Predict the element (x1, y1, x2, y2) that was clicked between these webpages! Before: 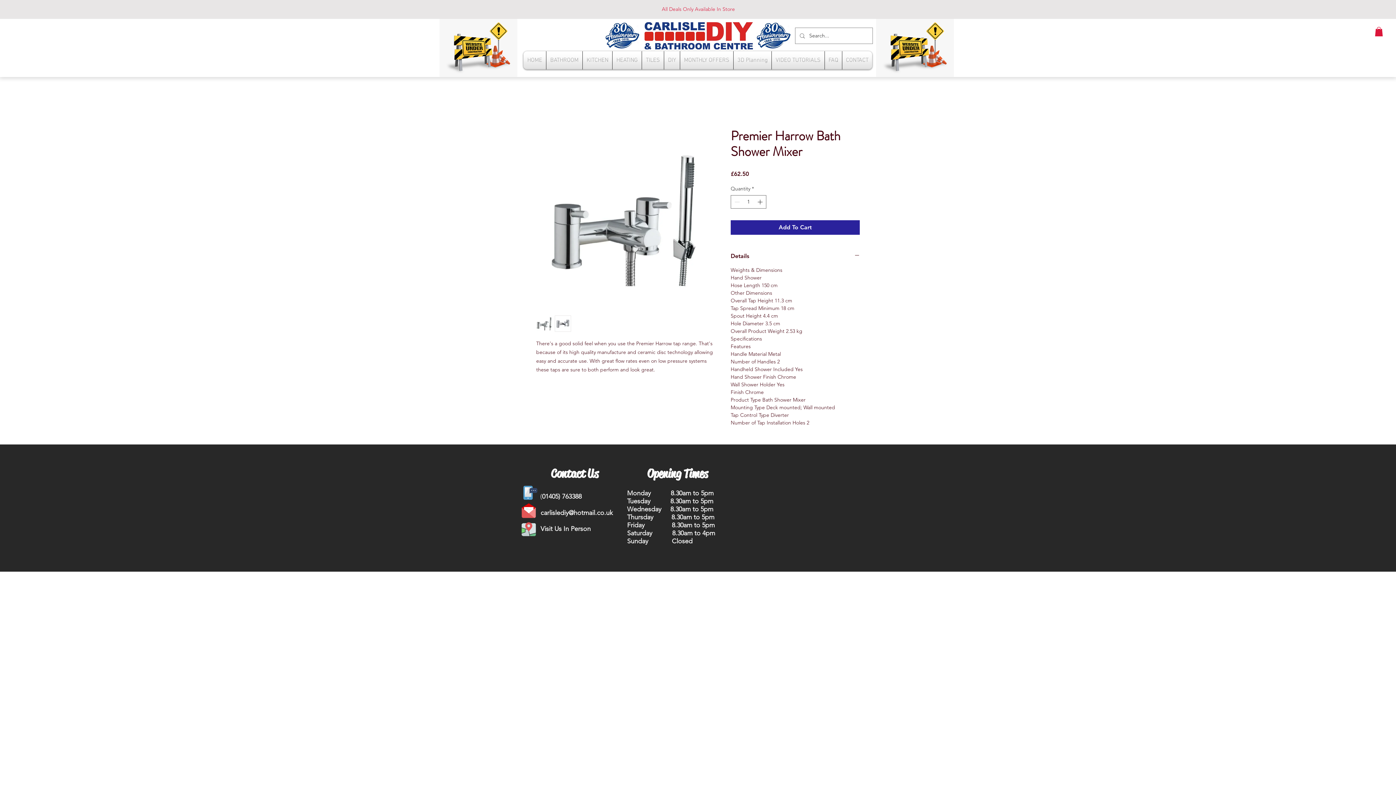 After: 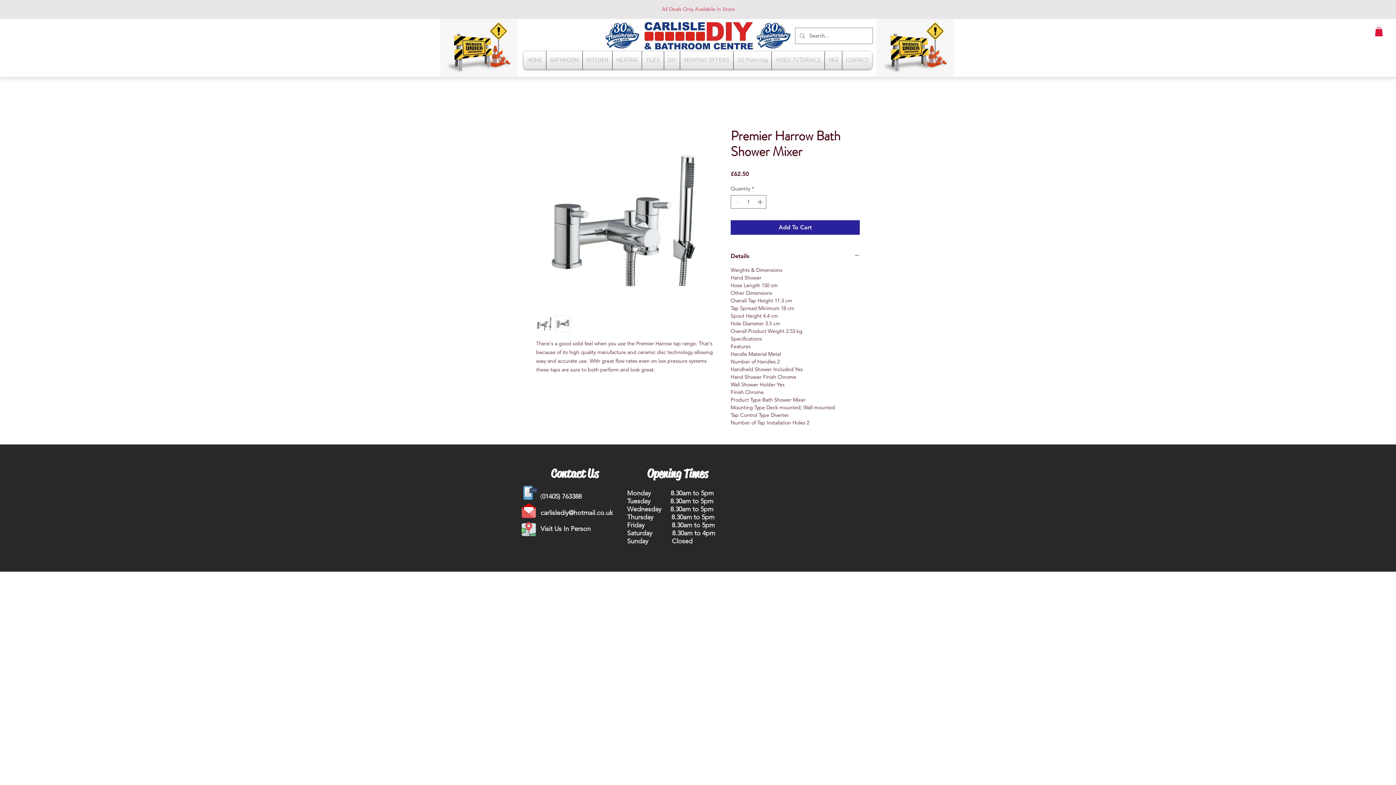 Action: bbox: (520, 483, 537, 501)